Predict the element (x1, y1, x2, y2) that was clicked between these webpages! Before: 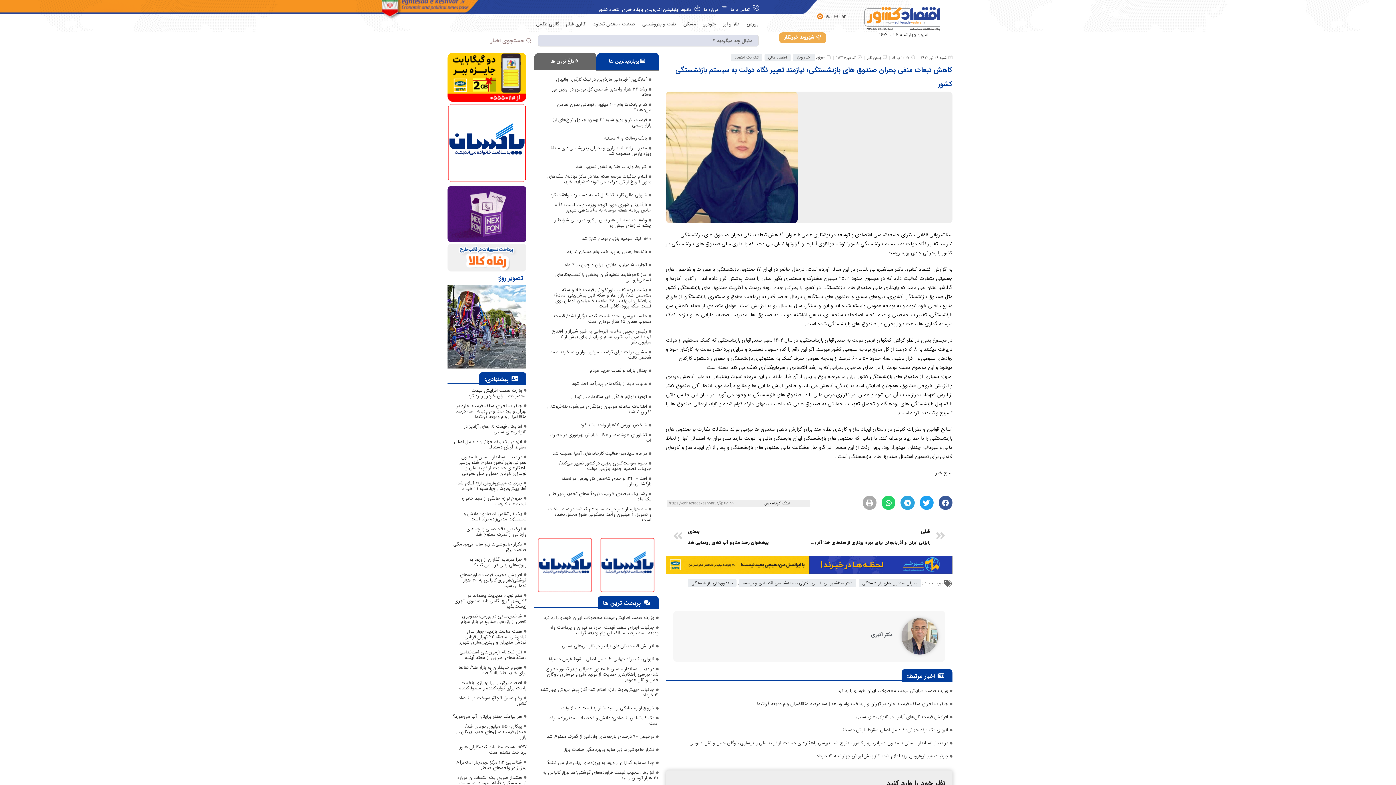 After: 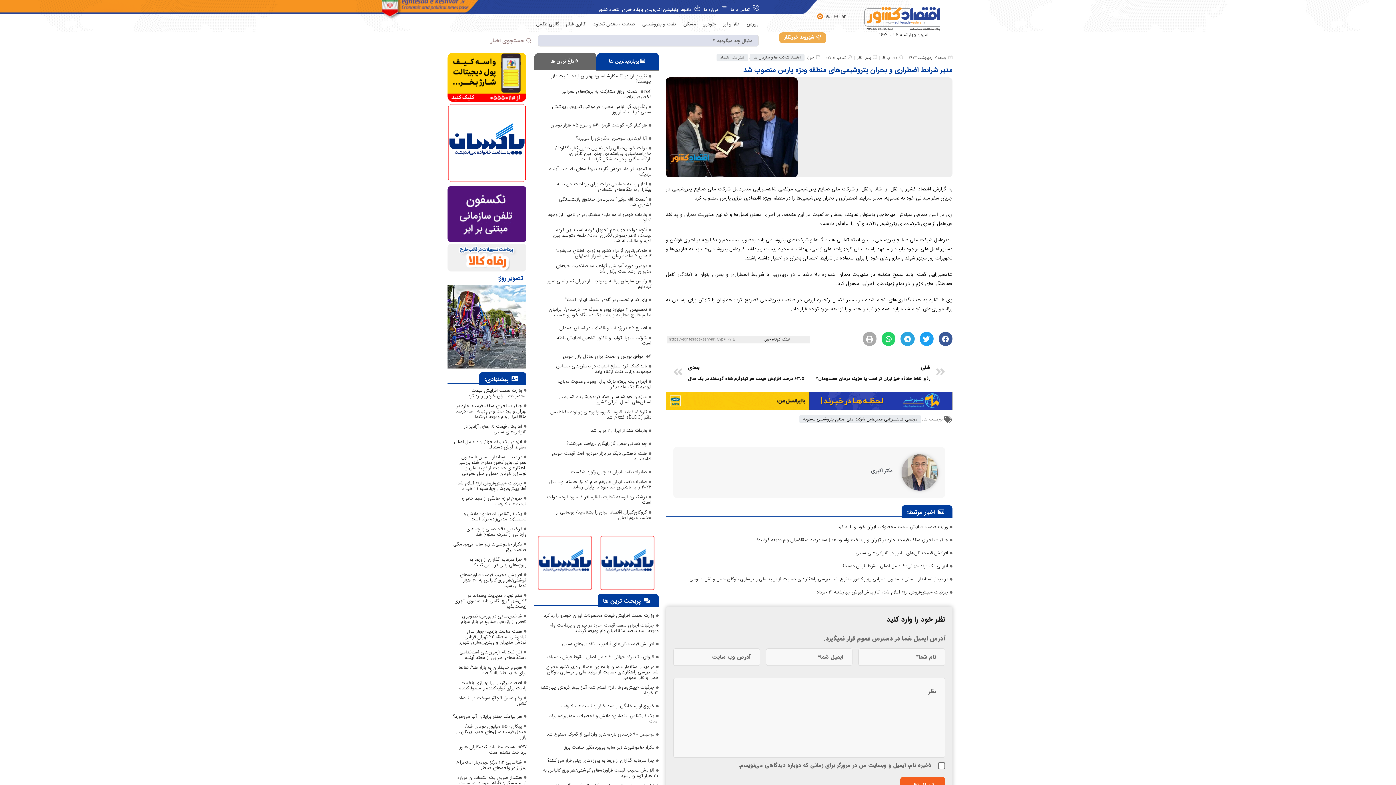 Action: label: مدیر شرایط اضطراری و بحران پتروشیمی‌های منطقه ویژه پارس منصوب شد bbox: (548, 144, 651, 157)